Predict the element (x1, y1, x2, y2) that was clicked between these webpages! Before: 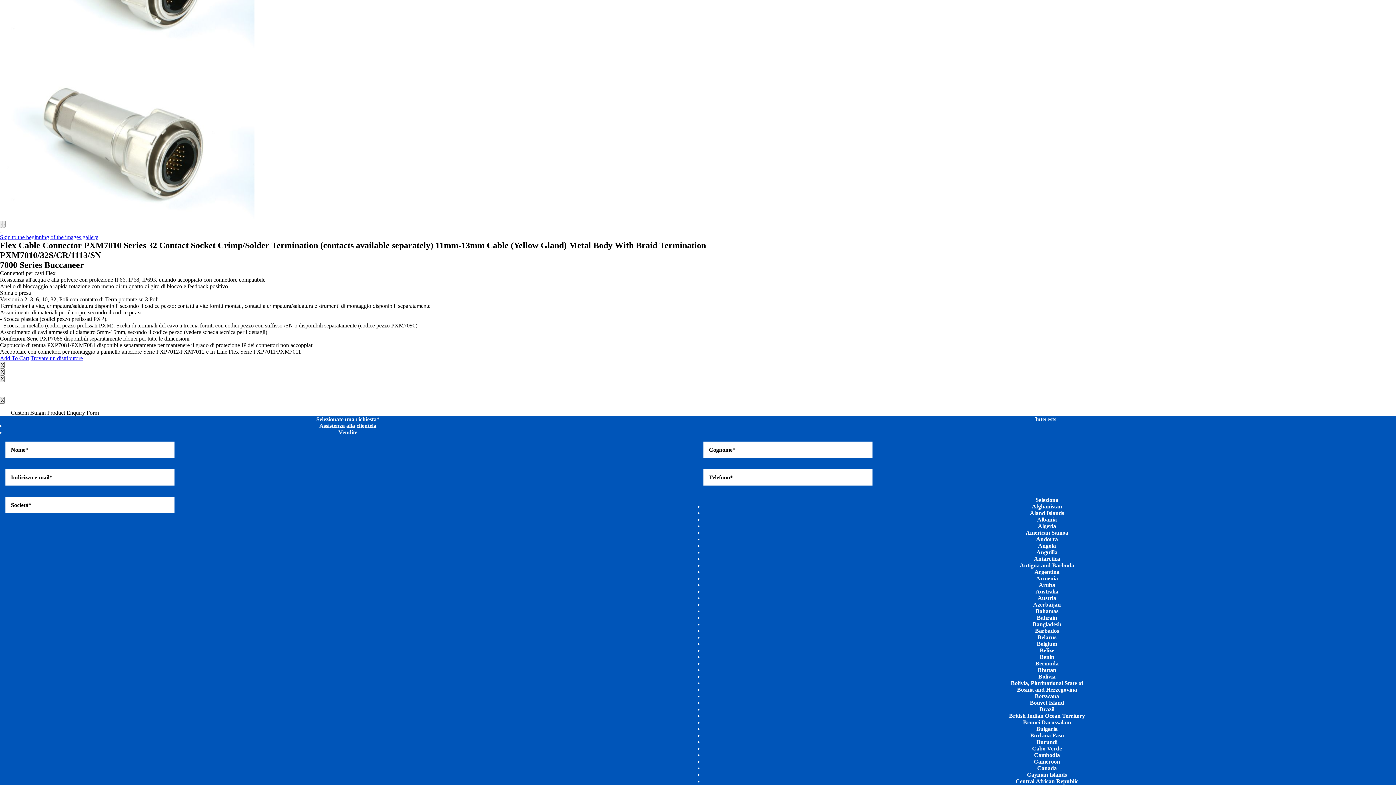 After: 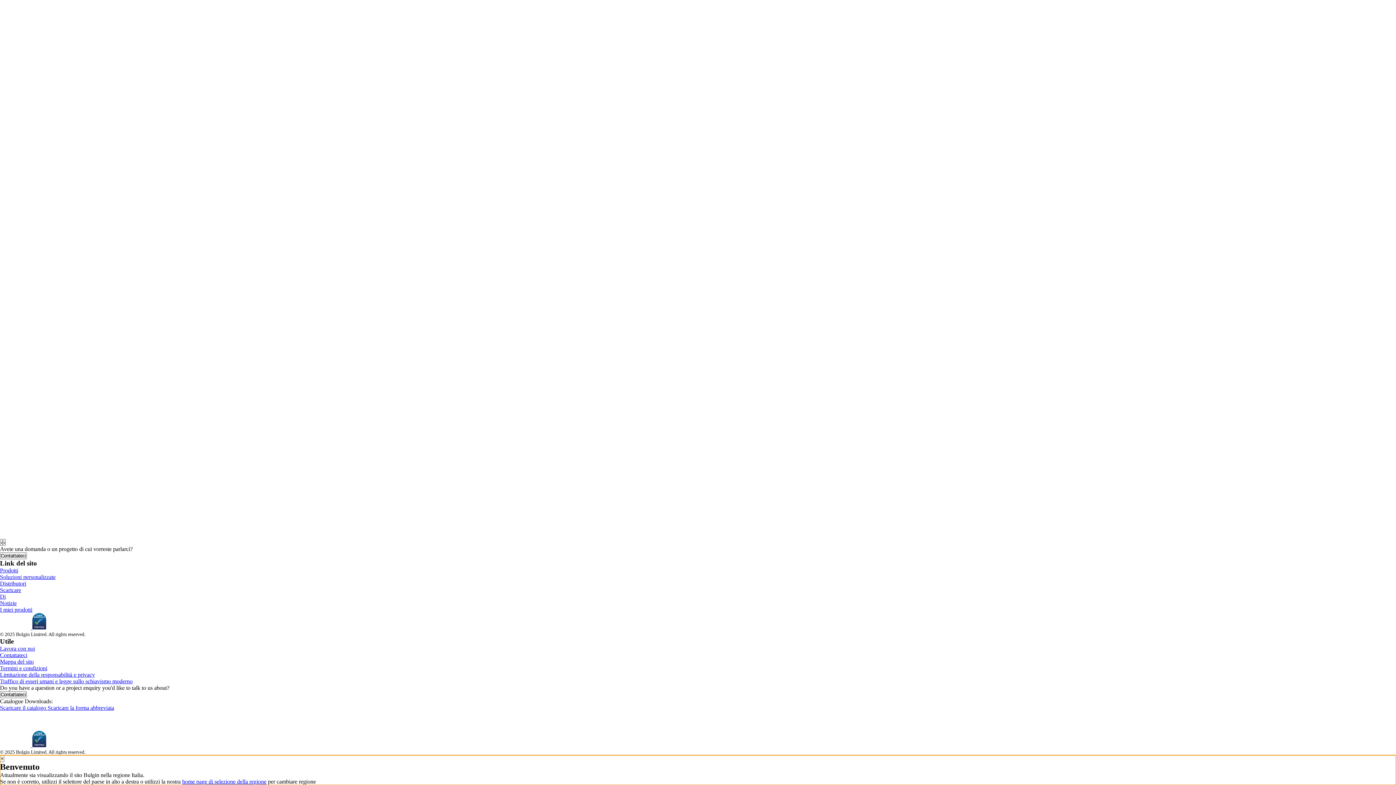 Action: bbox: (2, 220, 5, 227) label: ›